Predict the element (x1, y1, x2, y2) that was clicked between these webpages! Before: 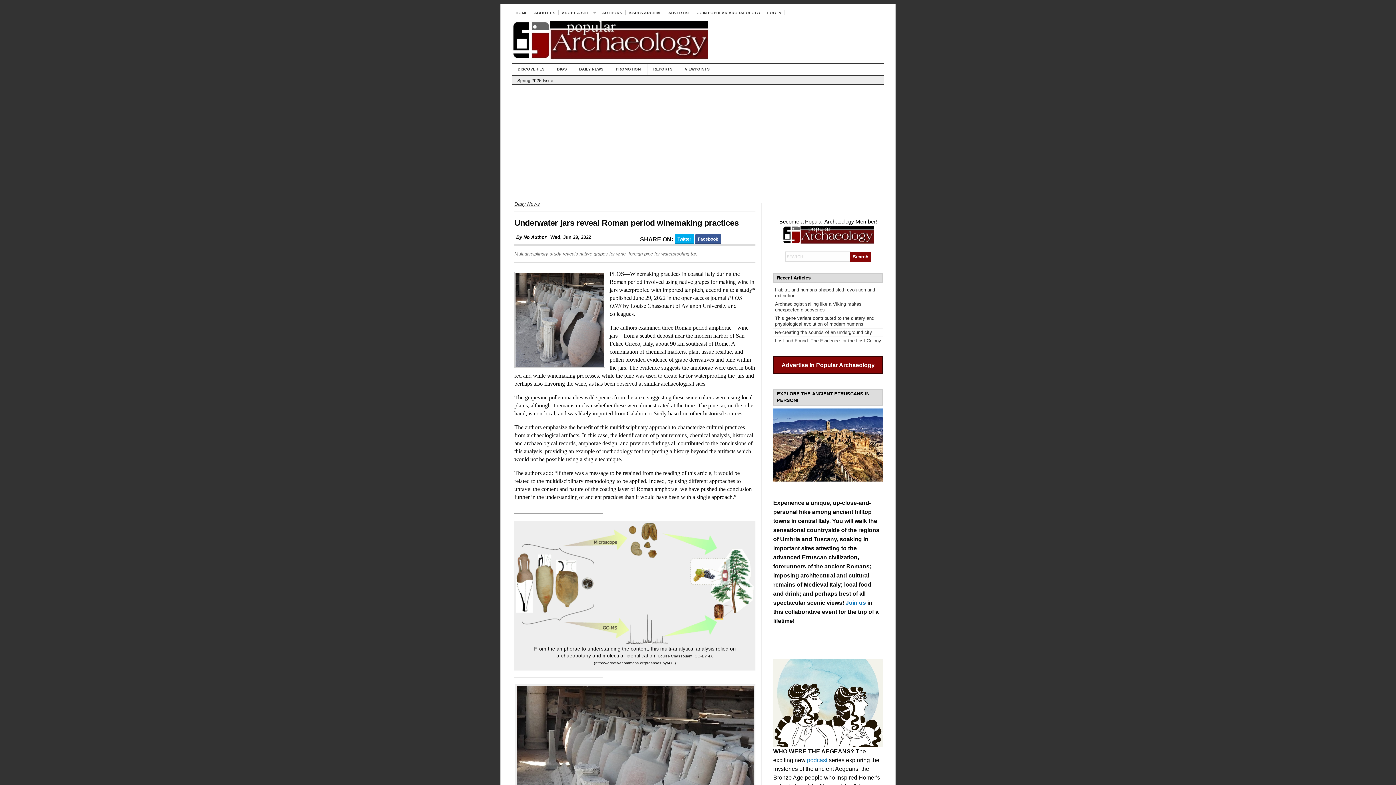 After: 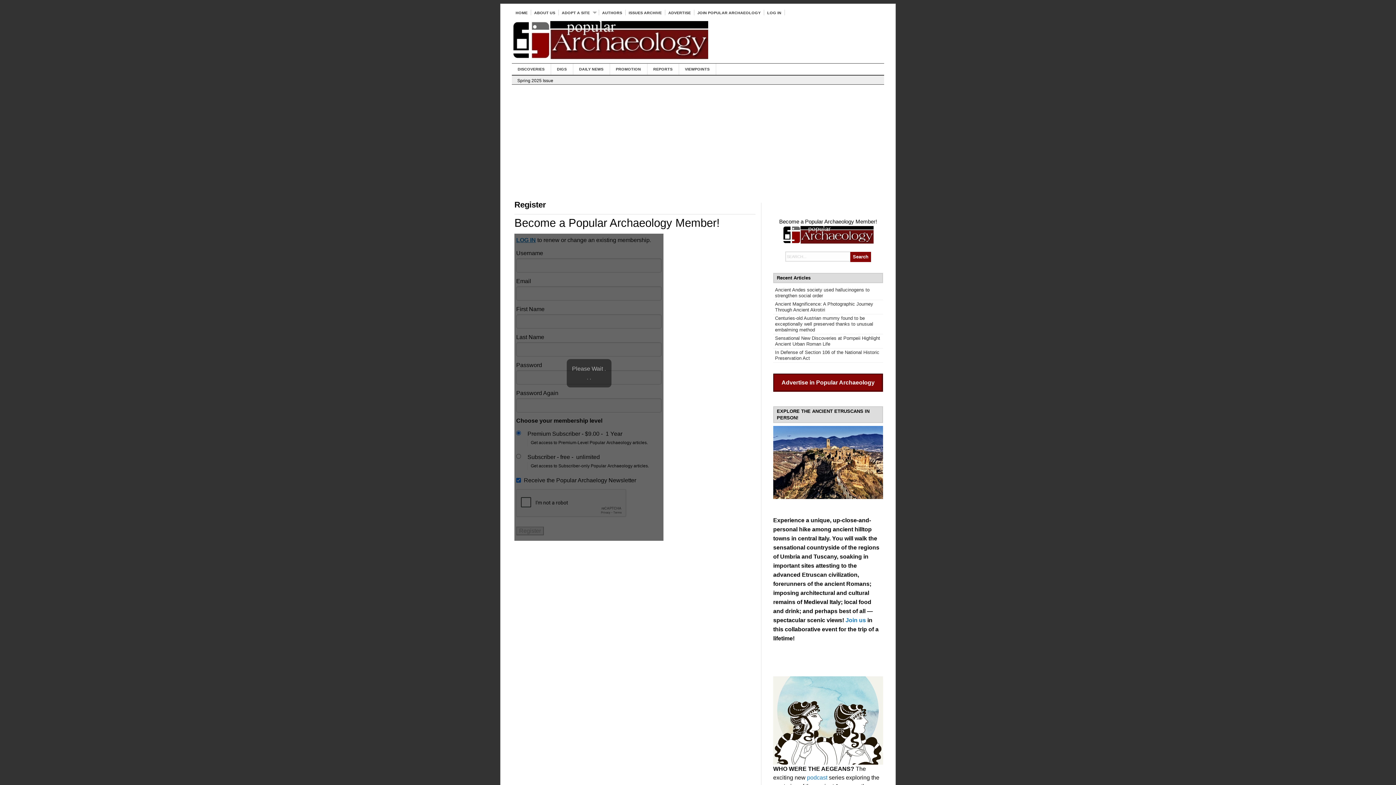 Action: label: Become a Popular Archaeology Member! bbox: (779, 218, 877, 224)